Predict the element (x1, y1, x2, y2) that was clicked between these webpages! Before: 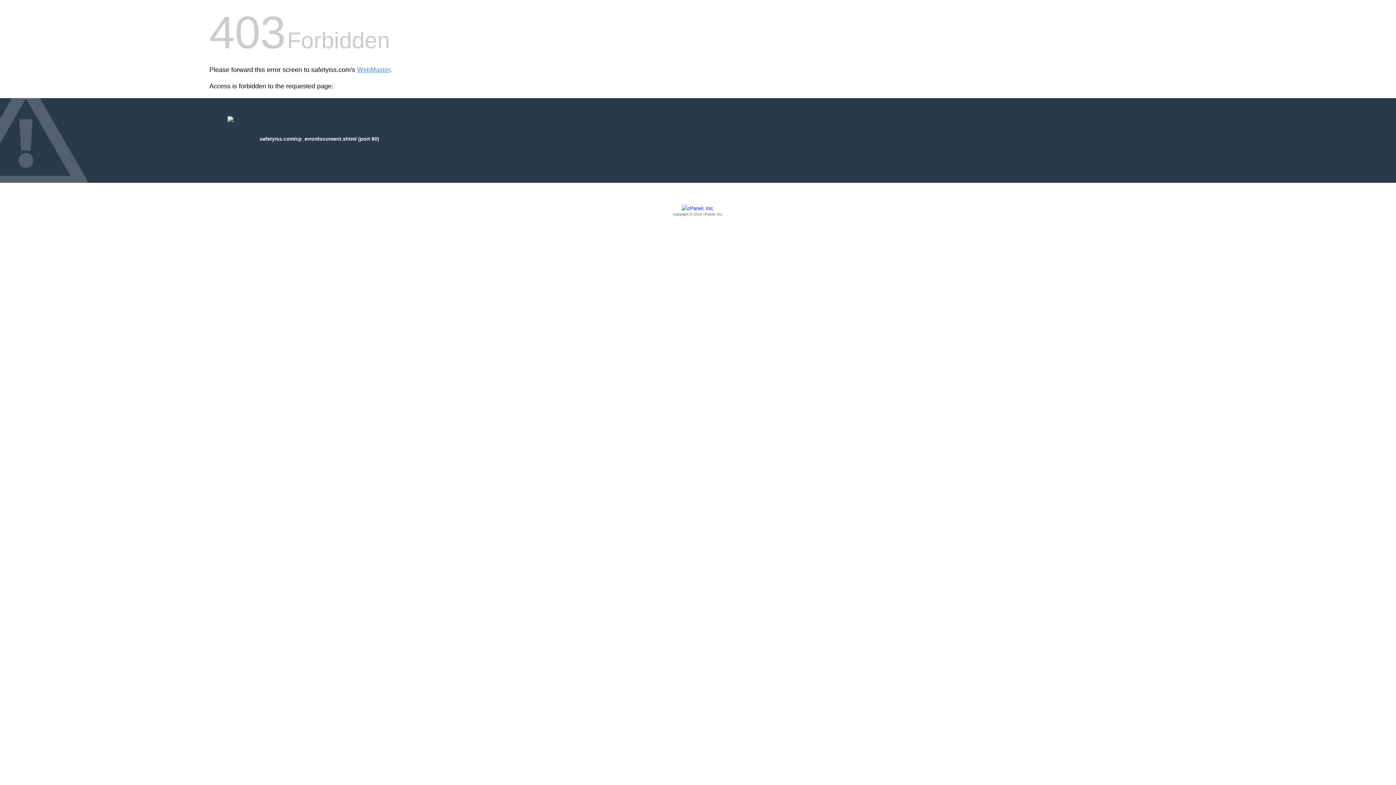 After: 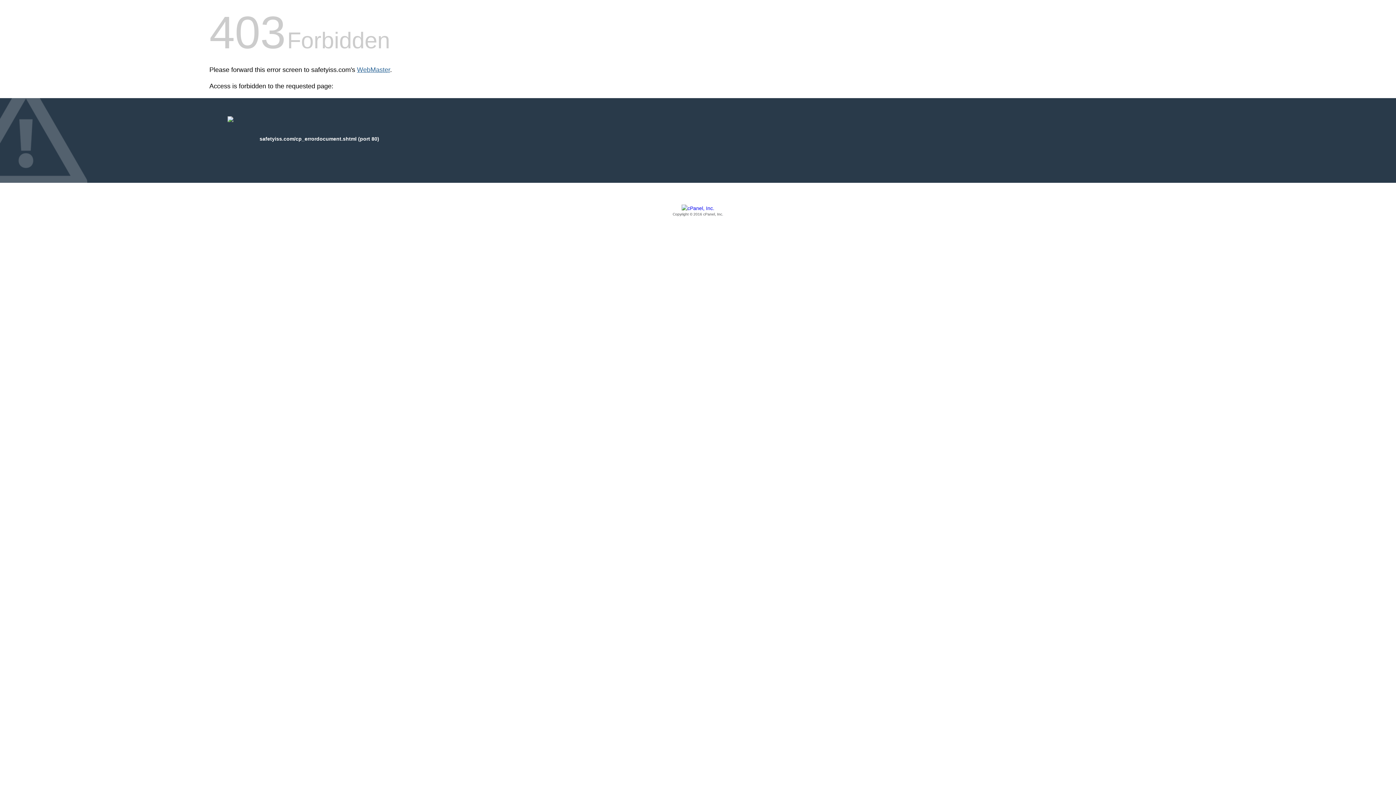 Action: label: WebMaster bbox: (357, 66, 390, 73)